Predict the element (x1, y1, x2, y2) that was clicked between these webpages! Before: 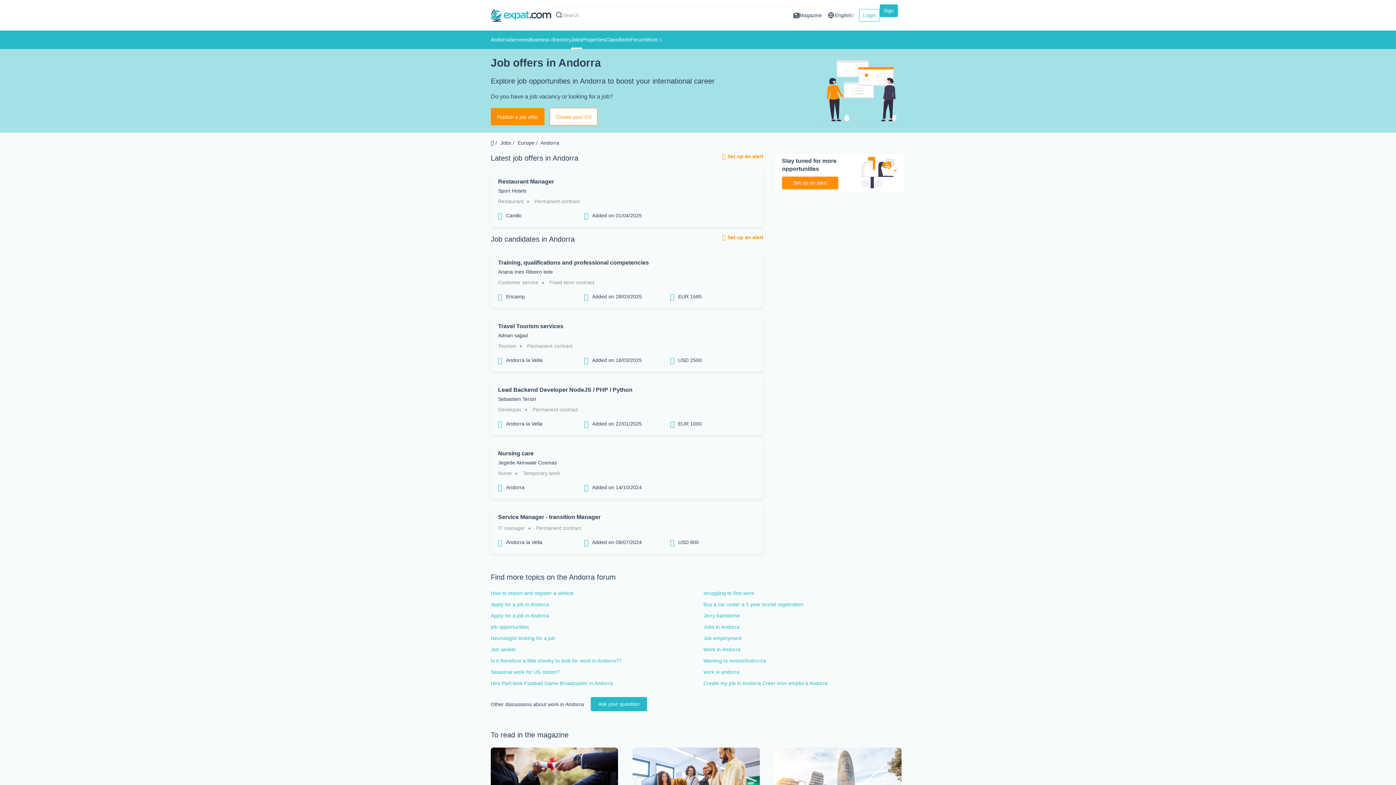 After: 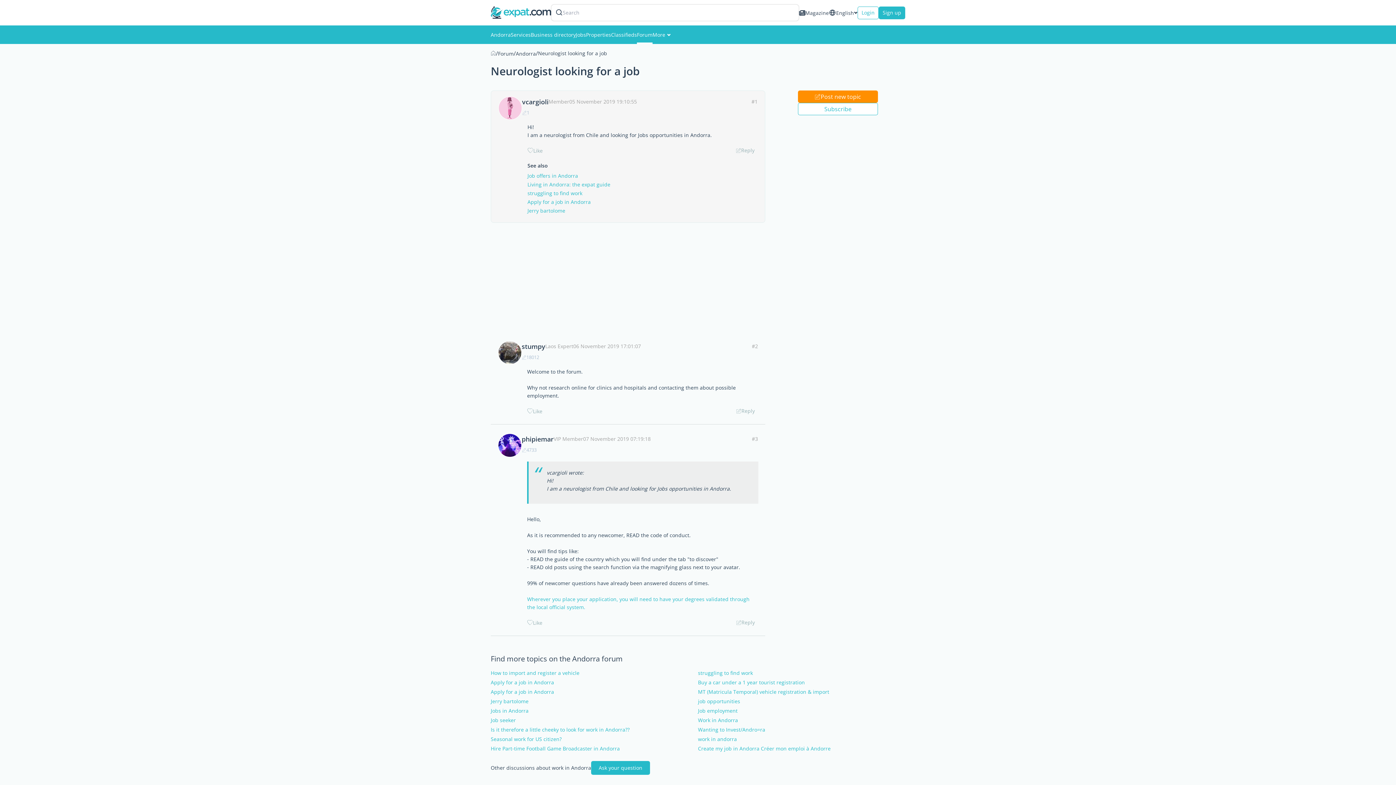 Action: label: Neurologist looking for a job bbox: (490, 635, 555, 641)